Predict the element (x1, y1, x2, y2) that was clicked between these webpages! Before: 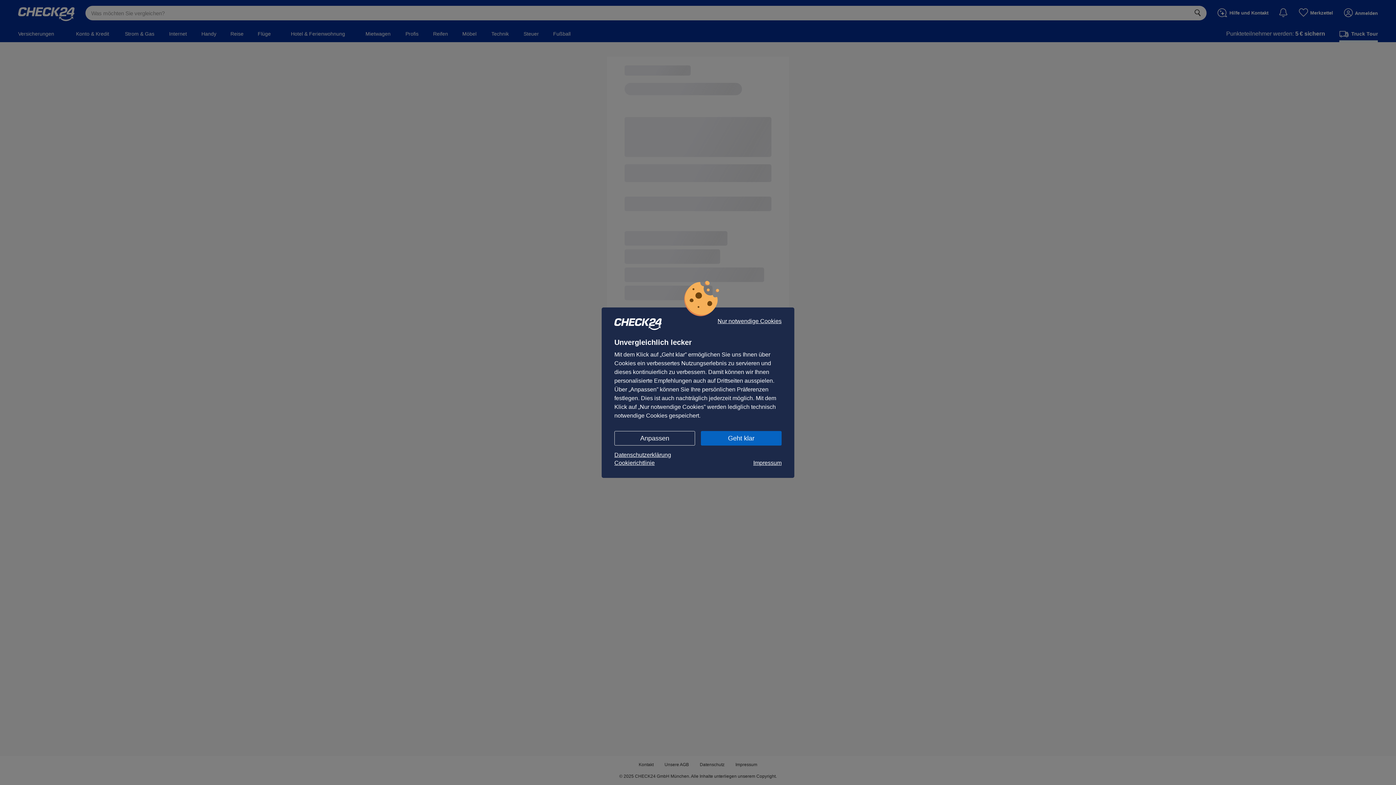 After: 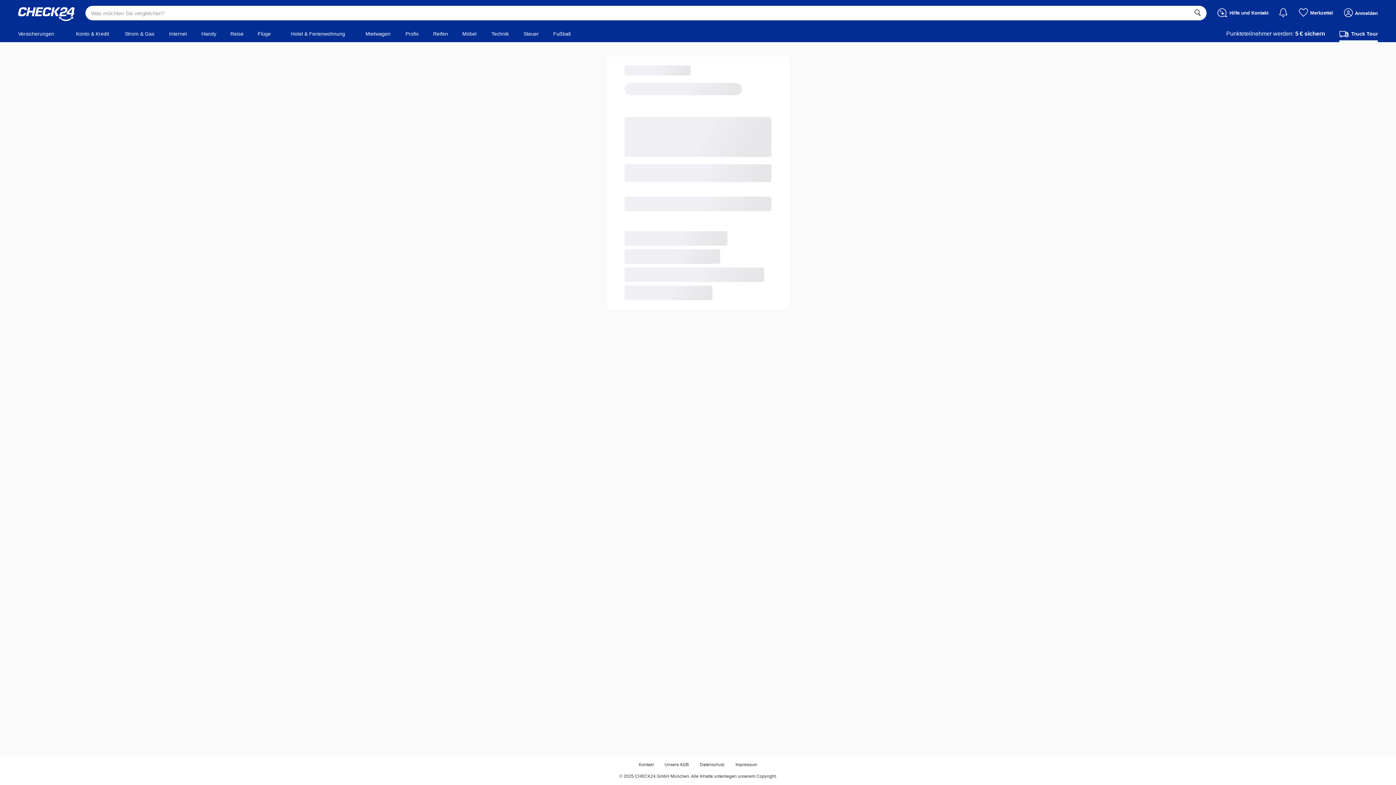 Action: bbox: (701, 431, 781, 445) label: Geht klar